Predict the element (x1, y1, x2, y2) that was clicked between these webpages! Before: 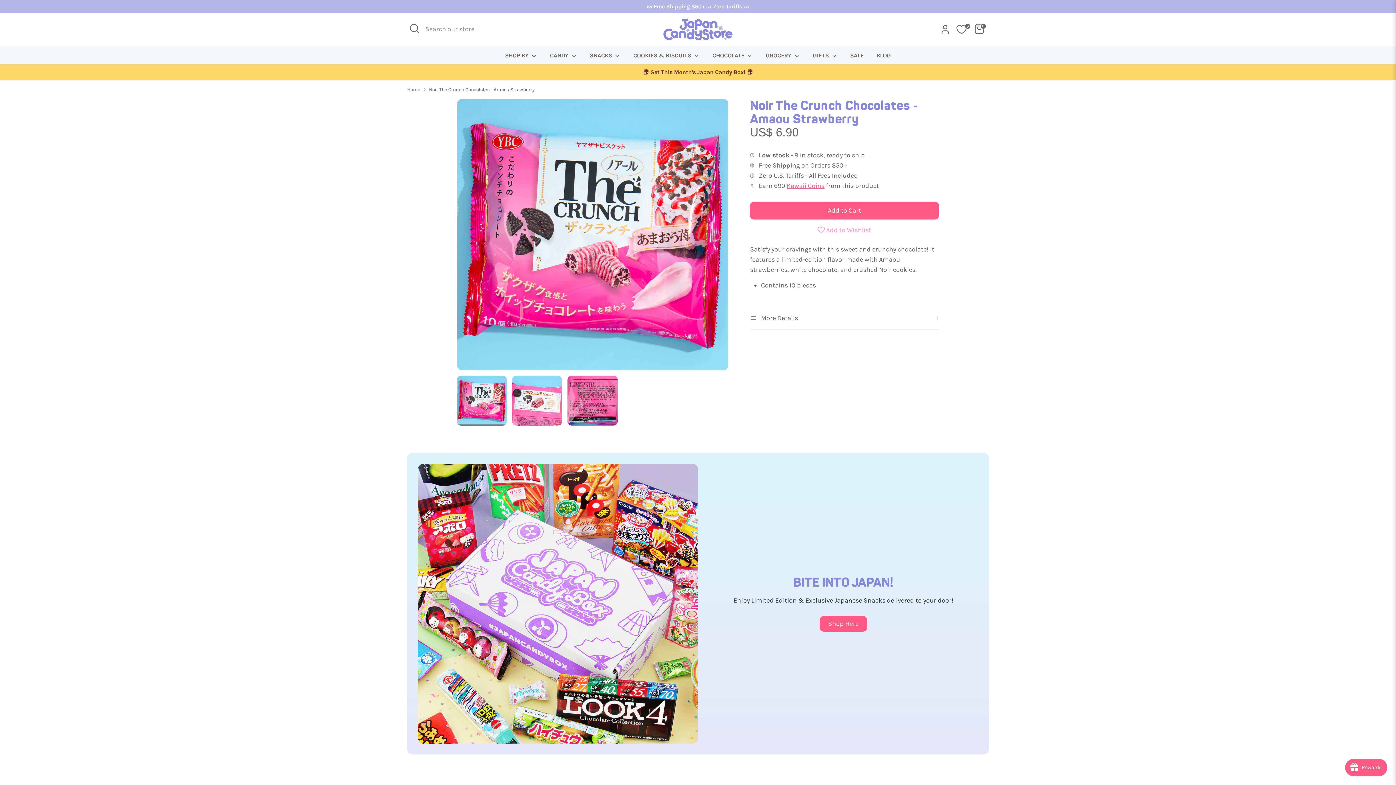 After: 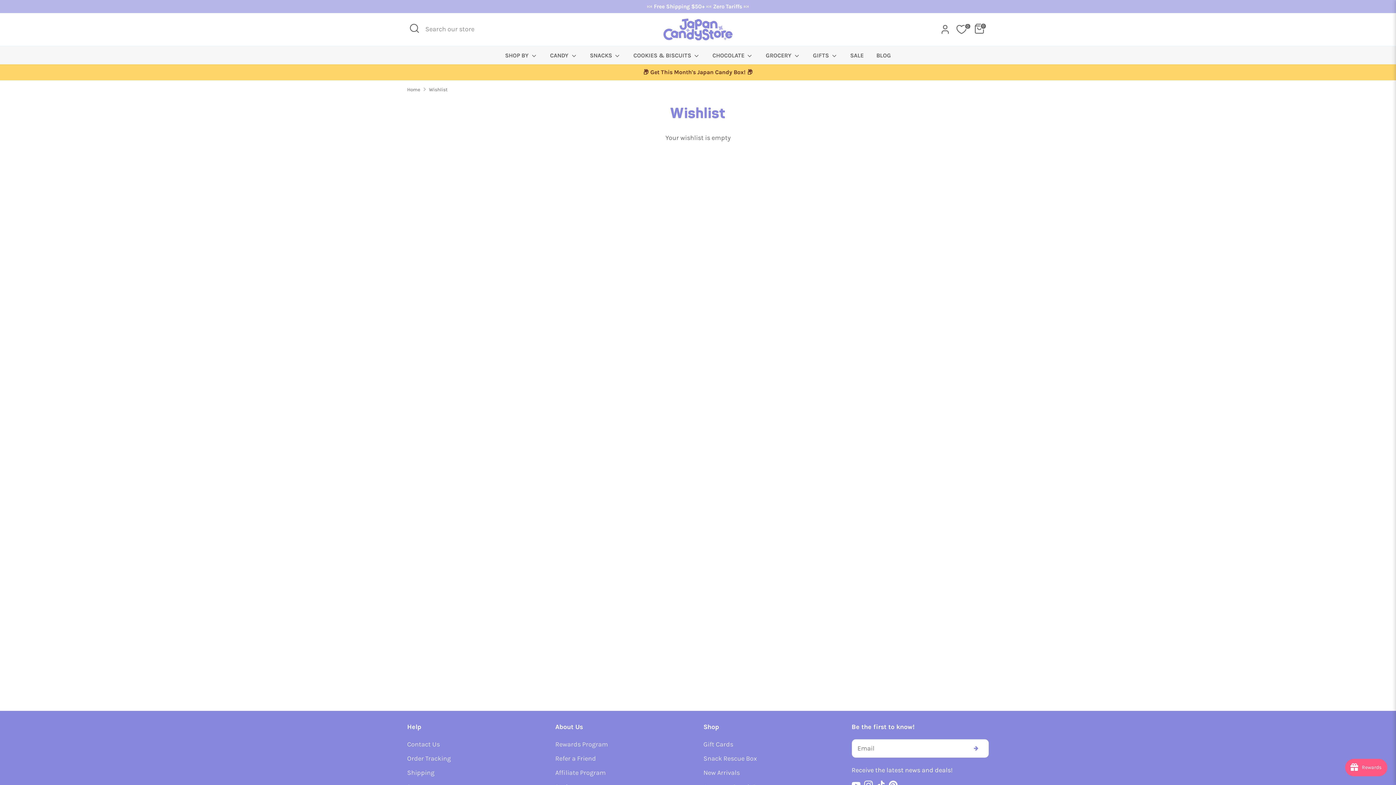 Action: label: 0 bbox: (957, 21, 969, 37)